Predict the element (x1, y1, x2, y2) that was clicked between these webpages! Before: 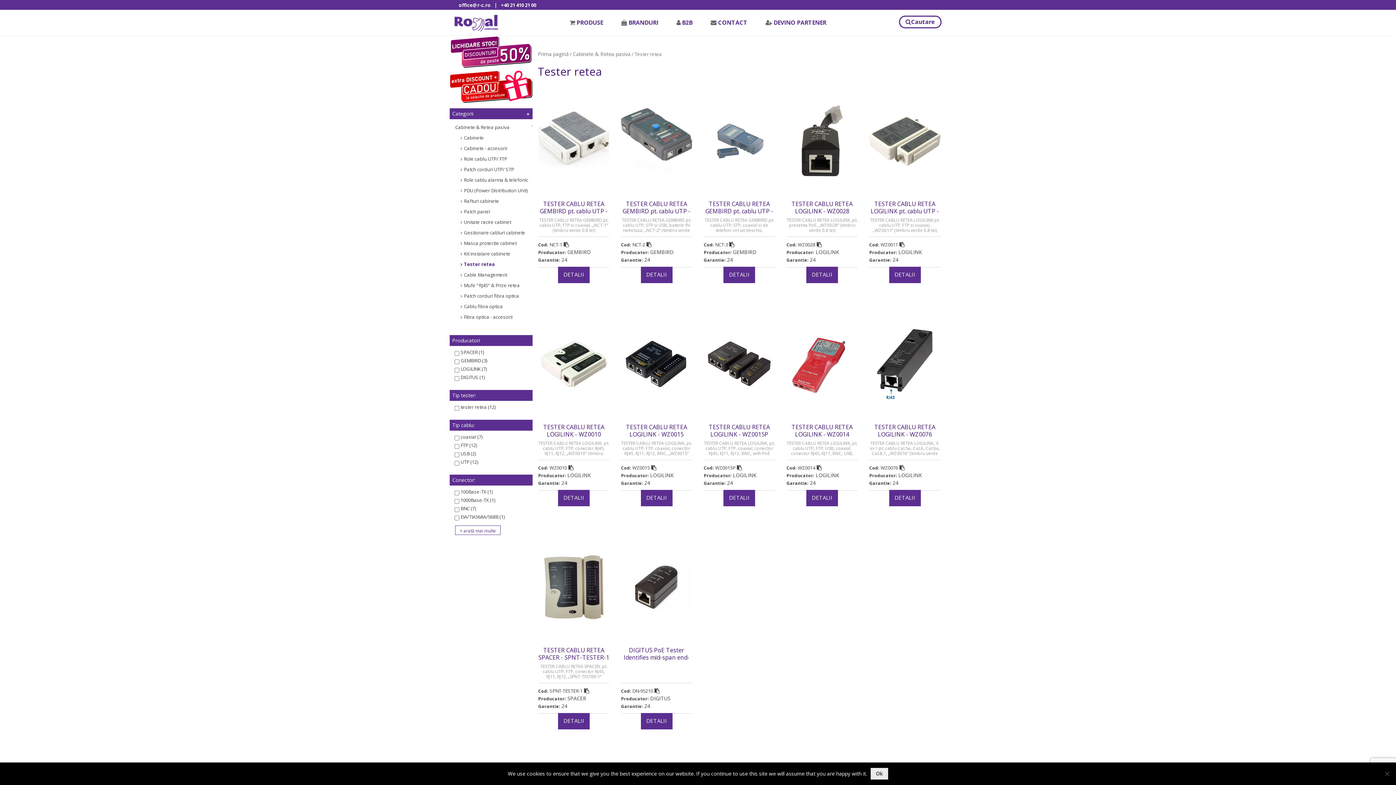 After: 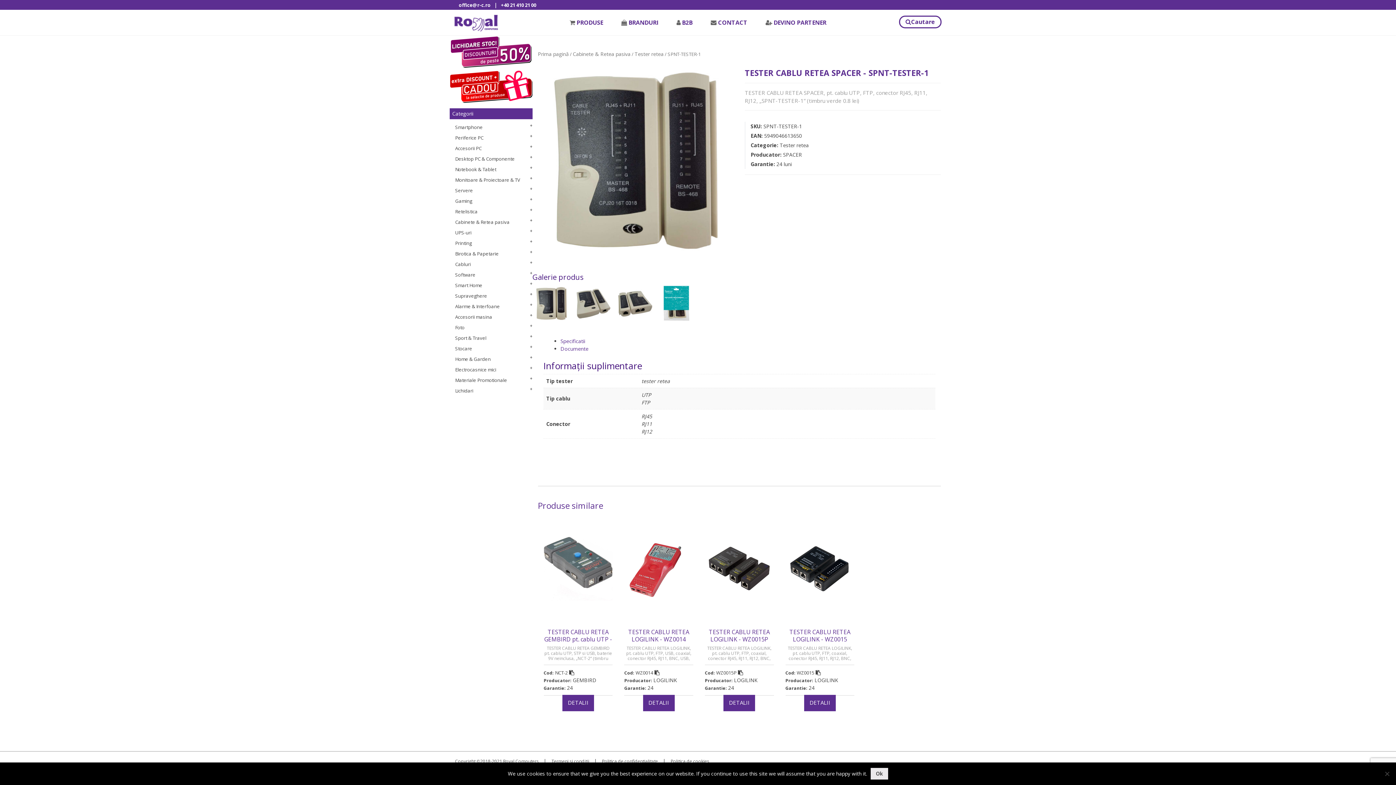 Action: bbox: (538, 583, 609, 590)